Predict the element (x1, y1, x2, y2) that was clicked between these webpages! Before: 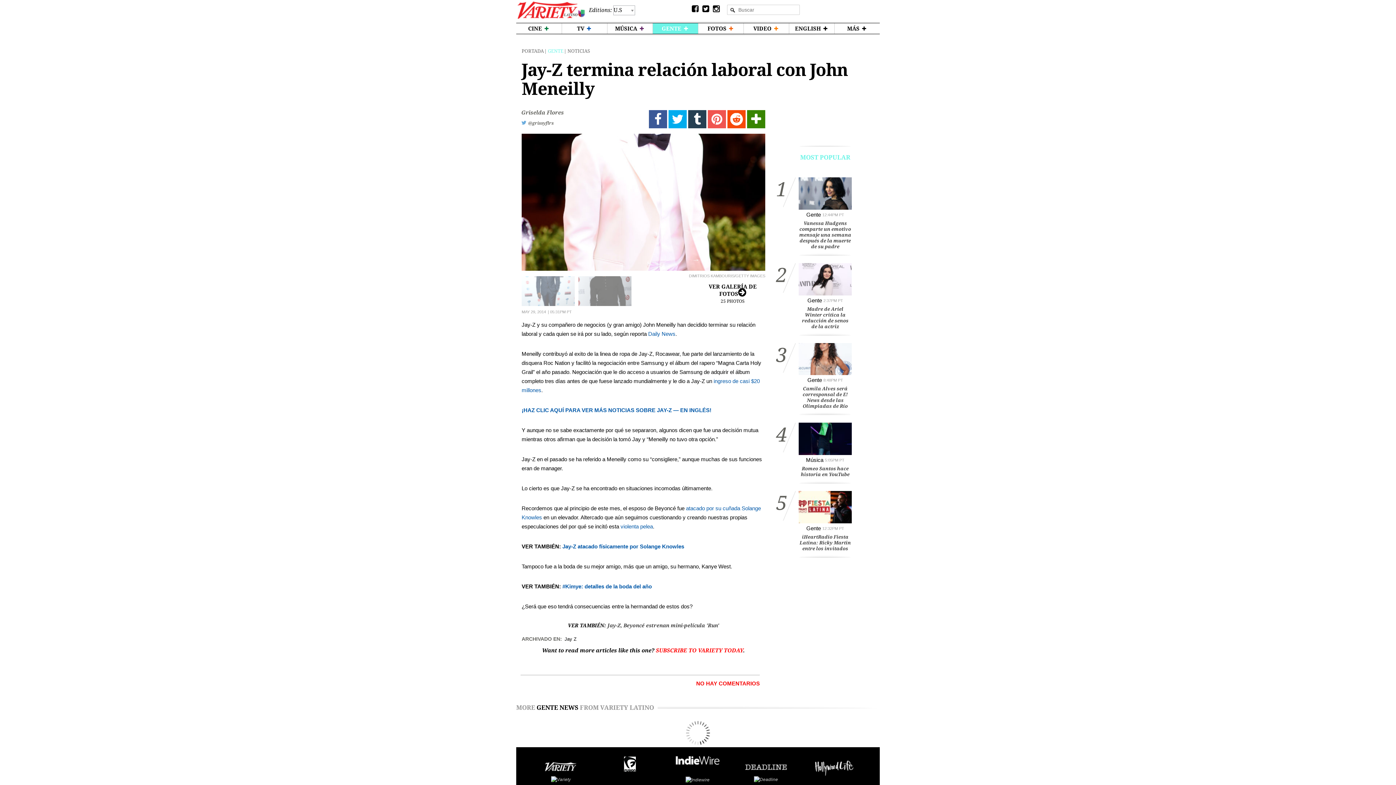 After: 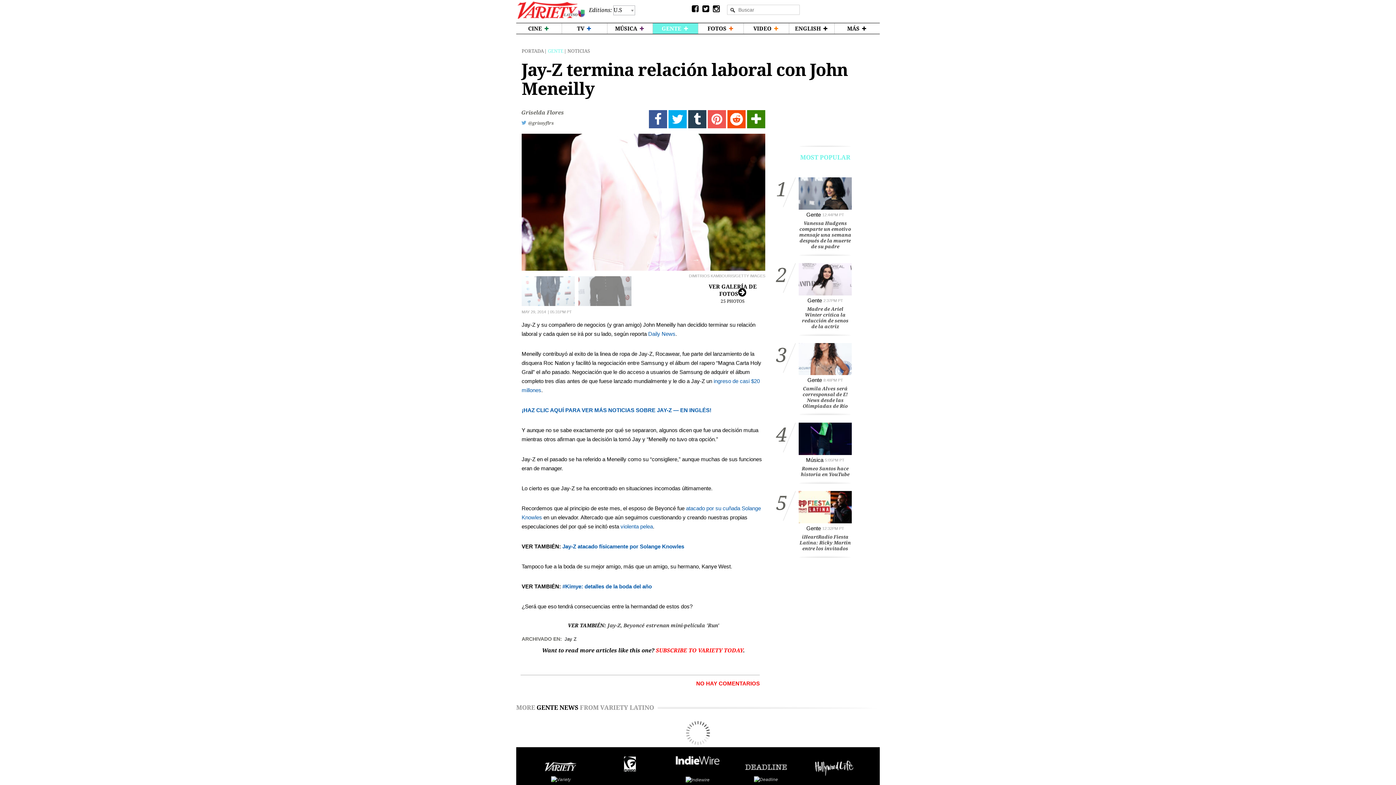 Action: bbox: (656, 647, 743, 654) label: SUBSCRIBE TO VARIETY TODAY